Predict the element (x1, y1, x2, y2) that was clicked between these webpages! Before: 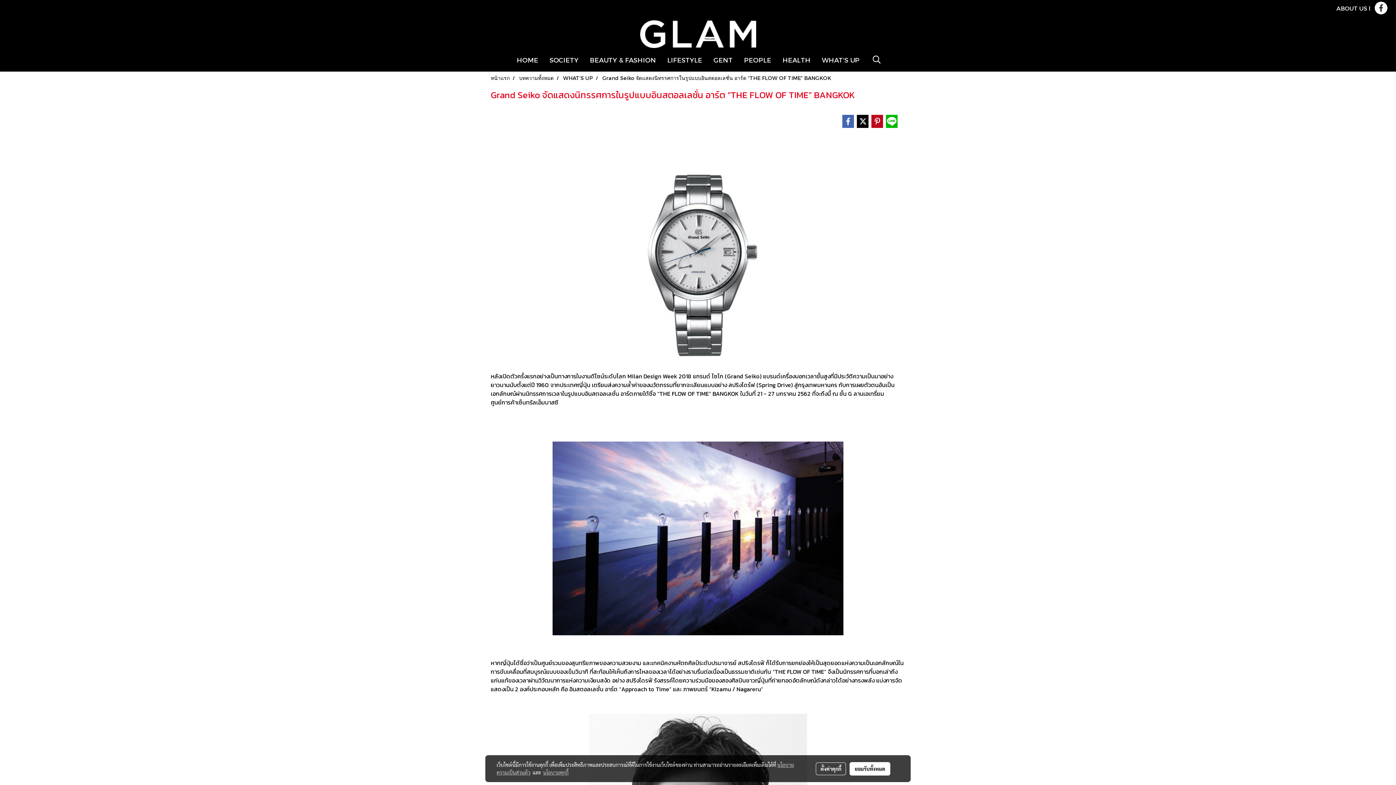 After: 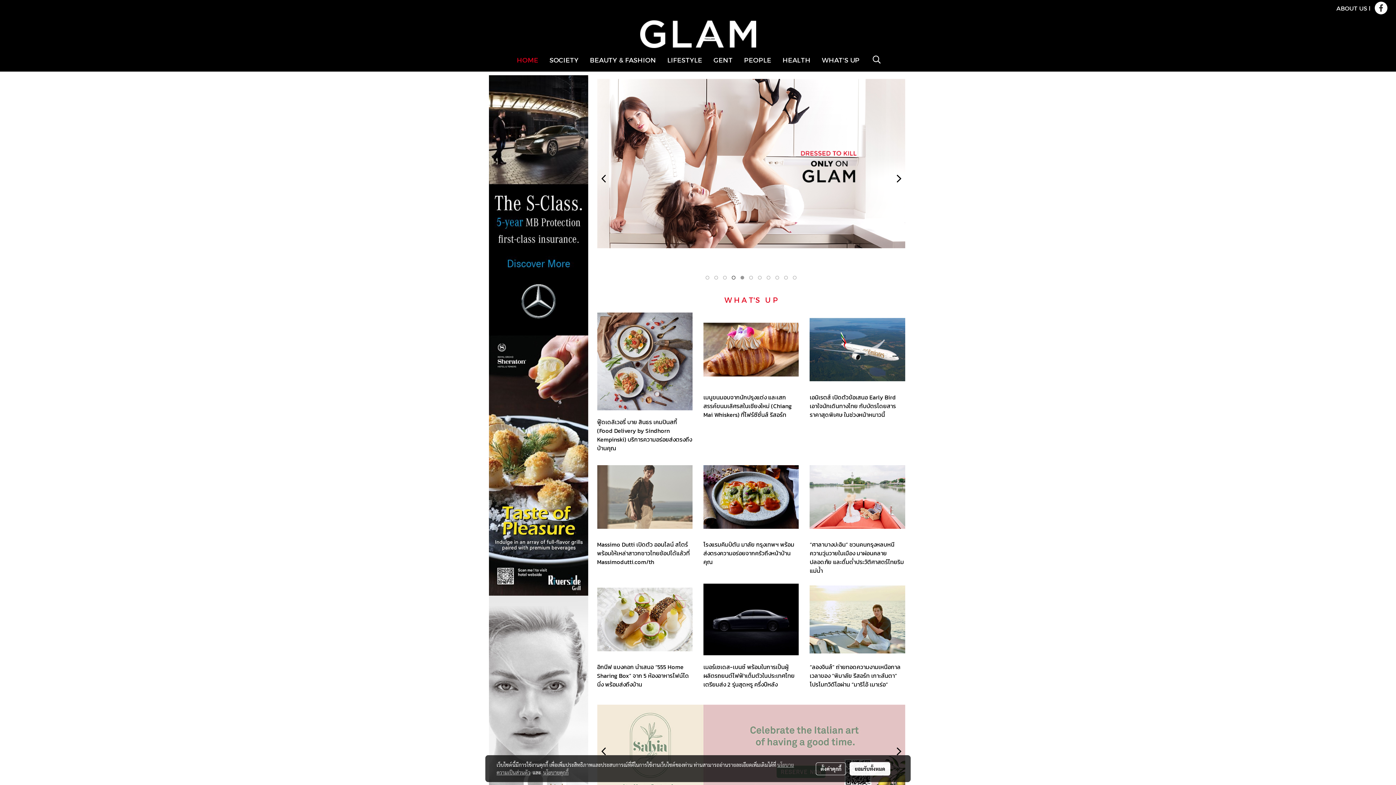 Action: label: HOME bbox: (511, 51, 543, 67)